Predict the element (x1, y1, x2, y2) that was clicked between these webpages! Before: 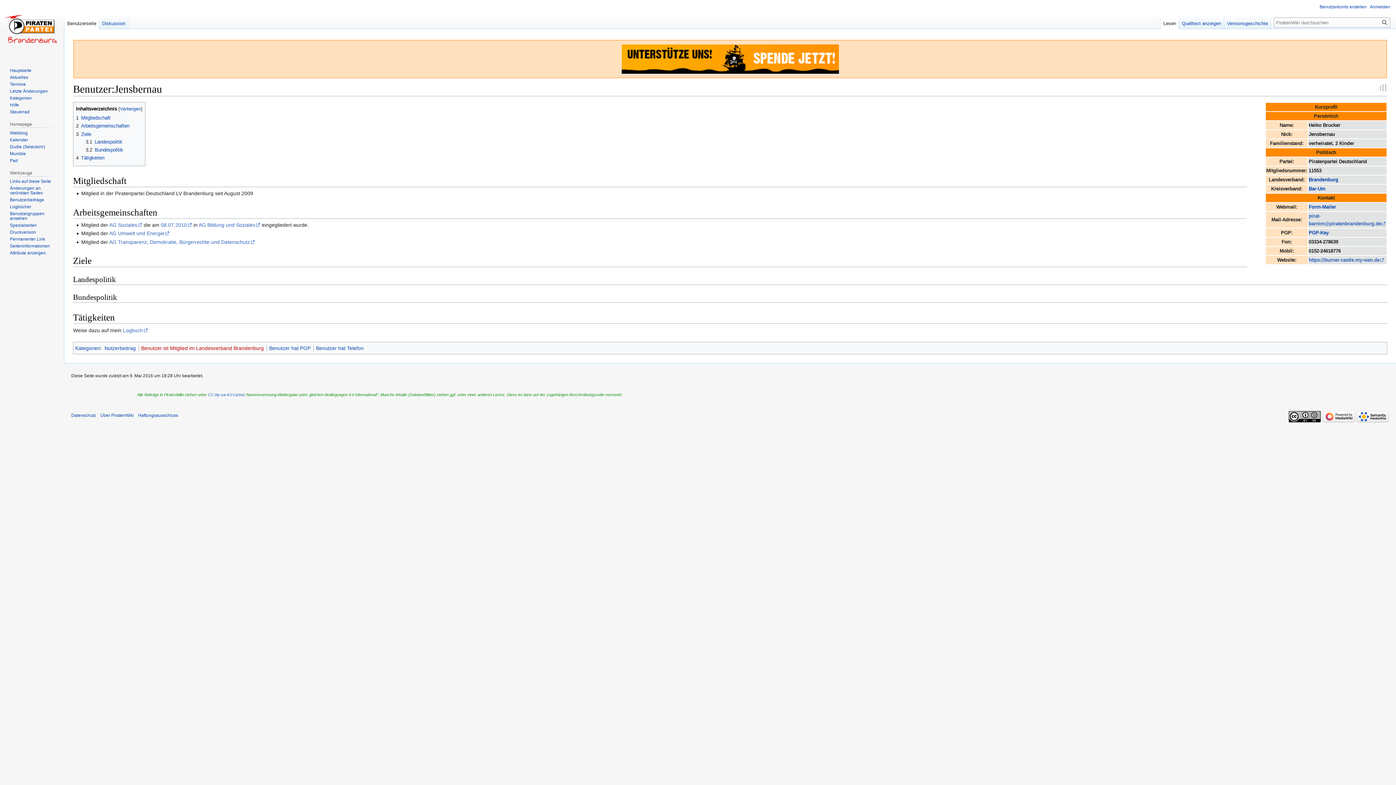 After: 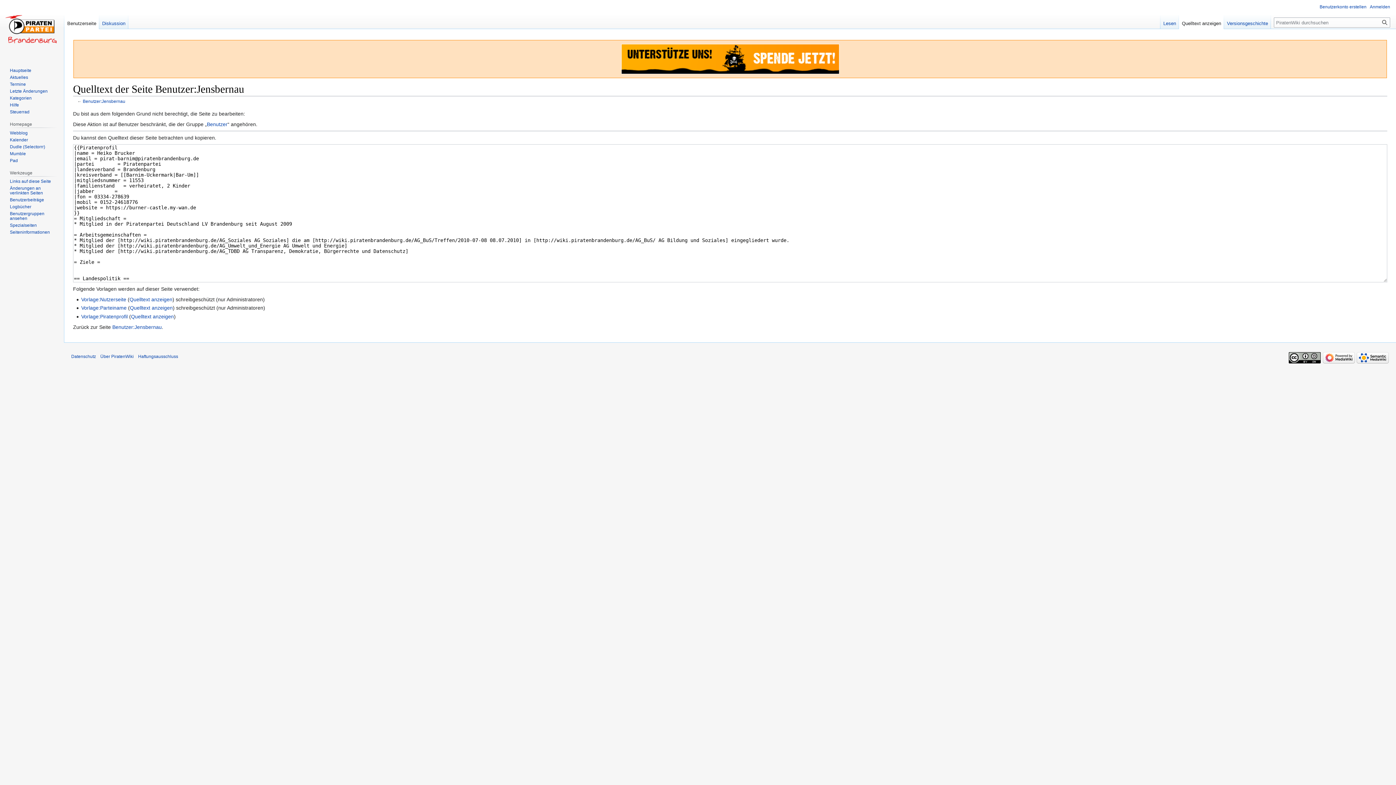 Action: label: Quelltext anzeigen bbox: (1179, 14, 1224, 29)